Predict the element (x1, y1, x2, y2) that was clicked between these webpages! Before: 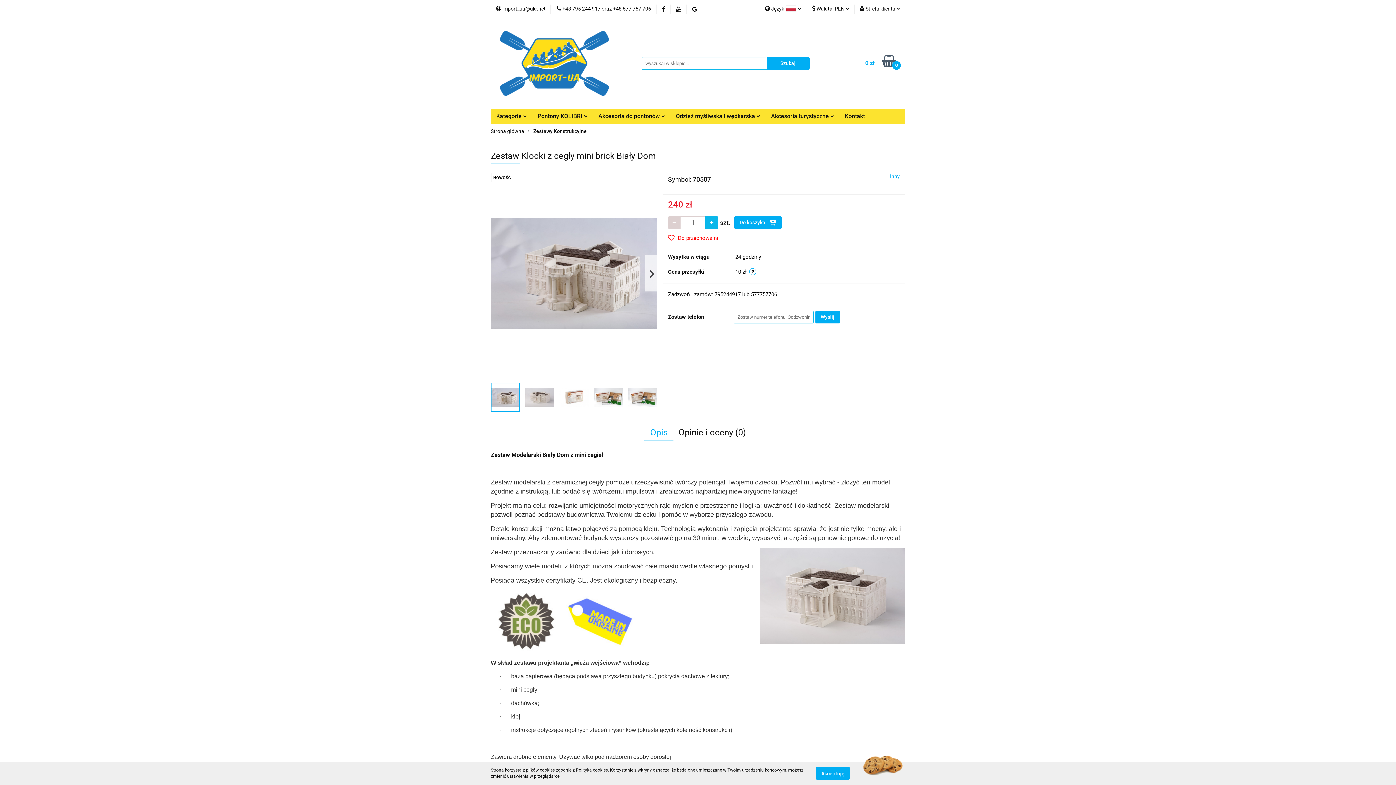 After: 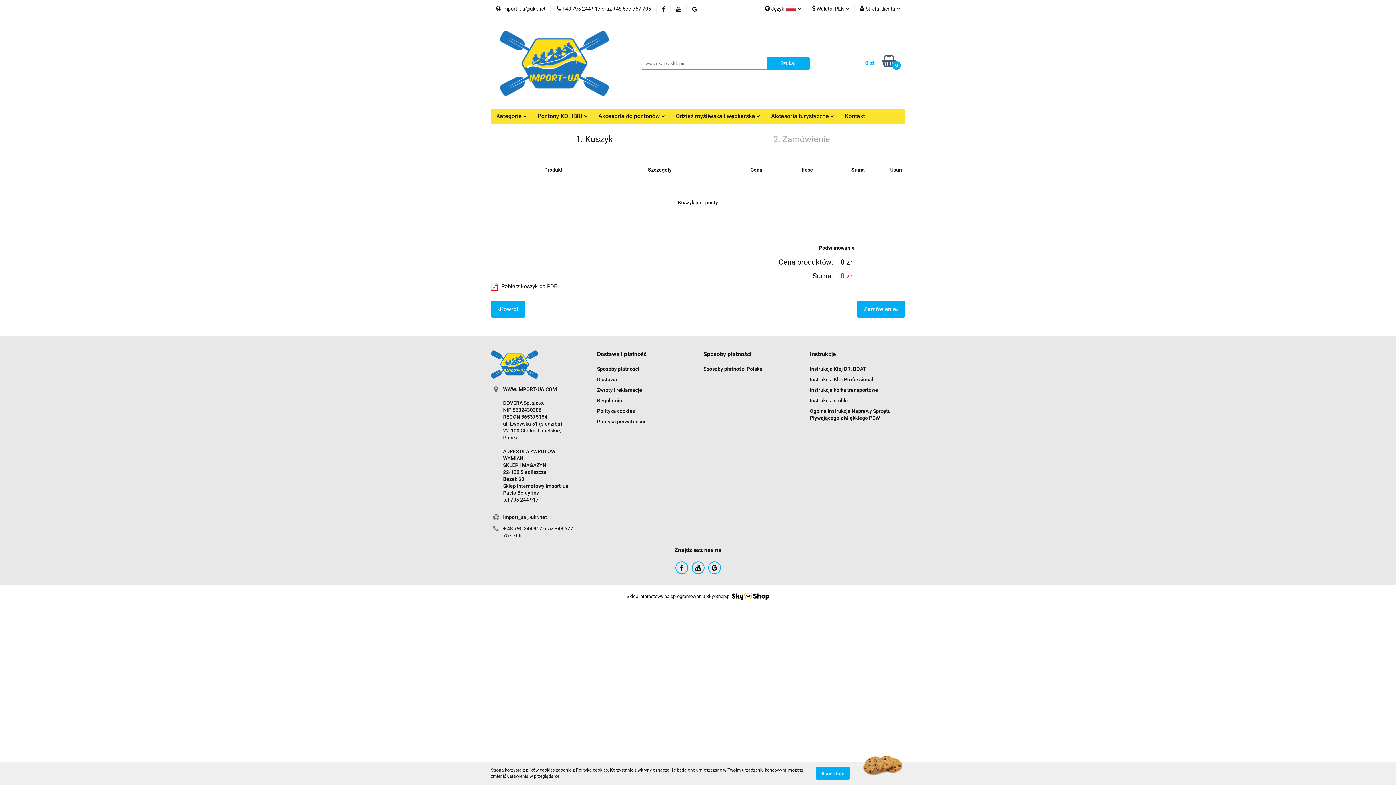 Action: bbox: (842, 55, 896, 71) label: 0 zł
0